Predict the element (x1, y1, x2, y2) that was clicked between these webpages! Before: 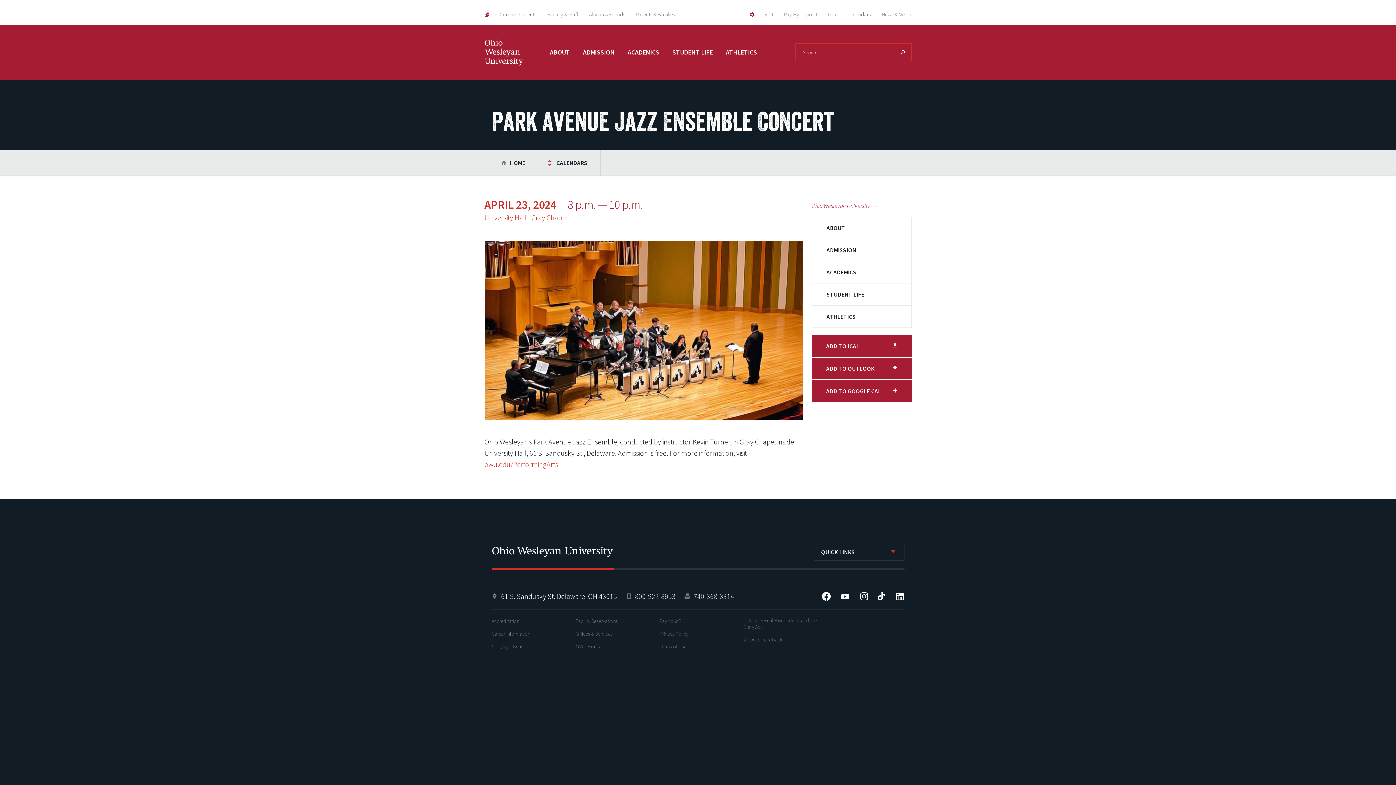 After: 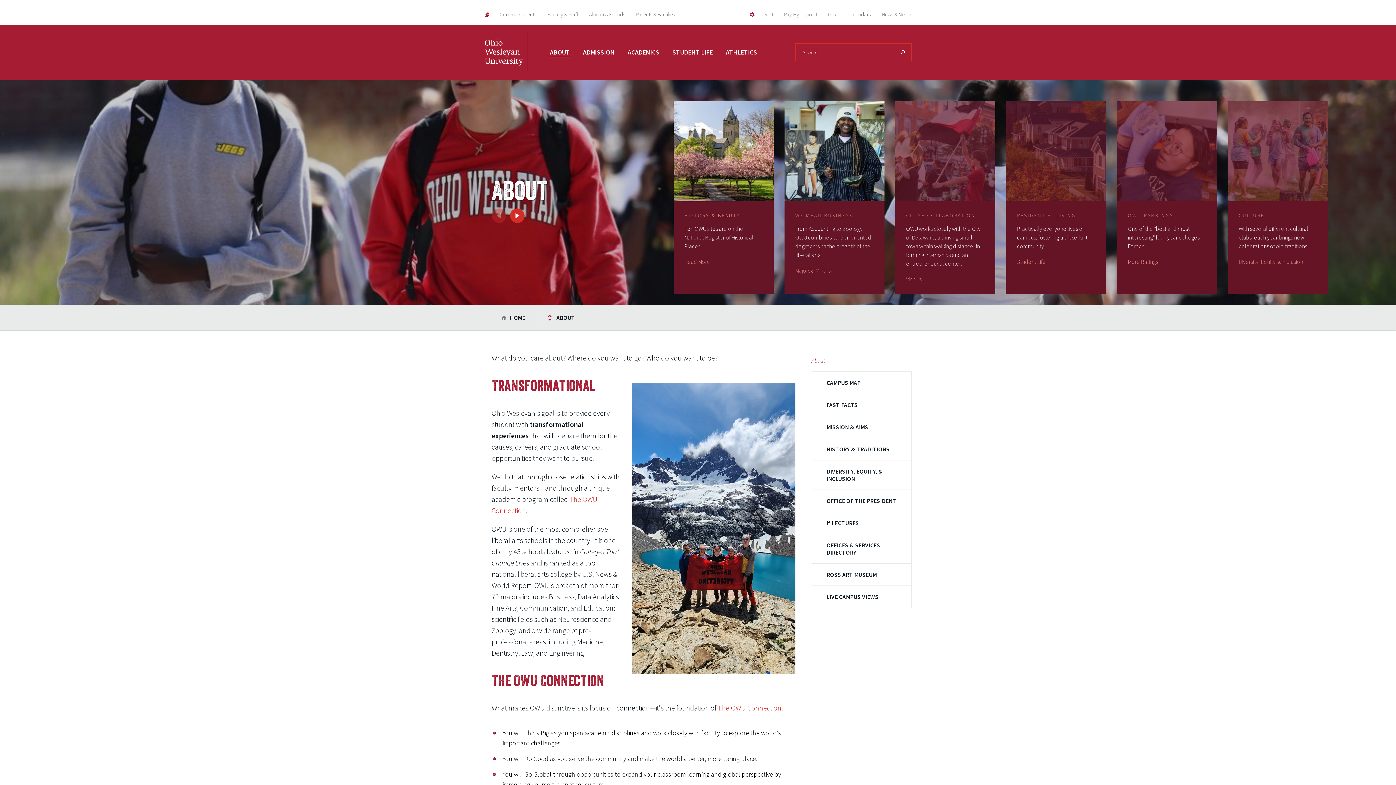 Action: label: ABOUT bbox: (812, 217, 911, 239)